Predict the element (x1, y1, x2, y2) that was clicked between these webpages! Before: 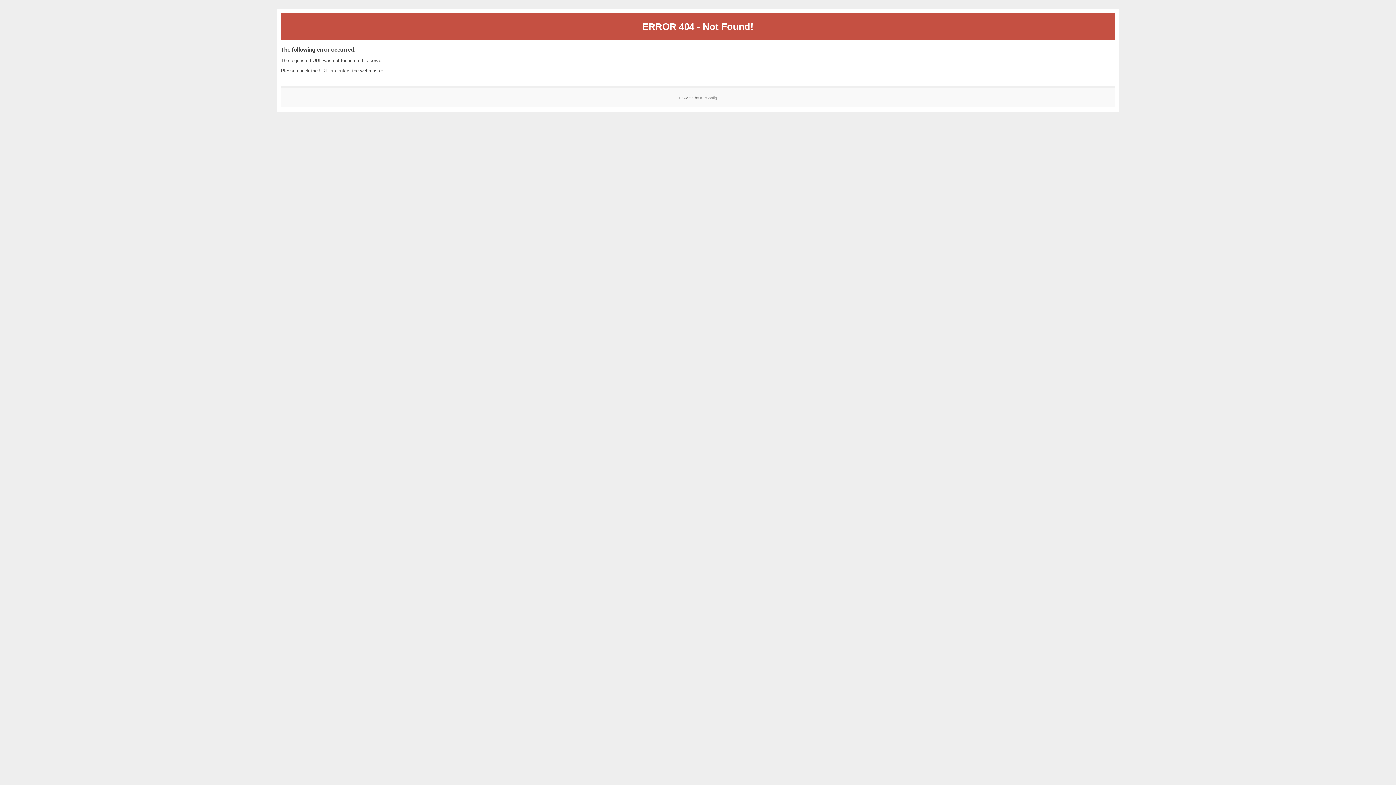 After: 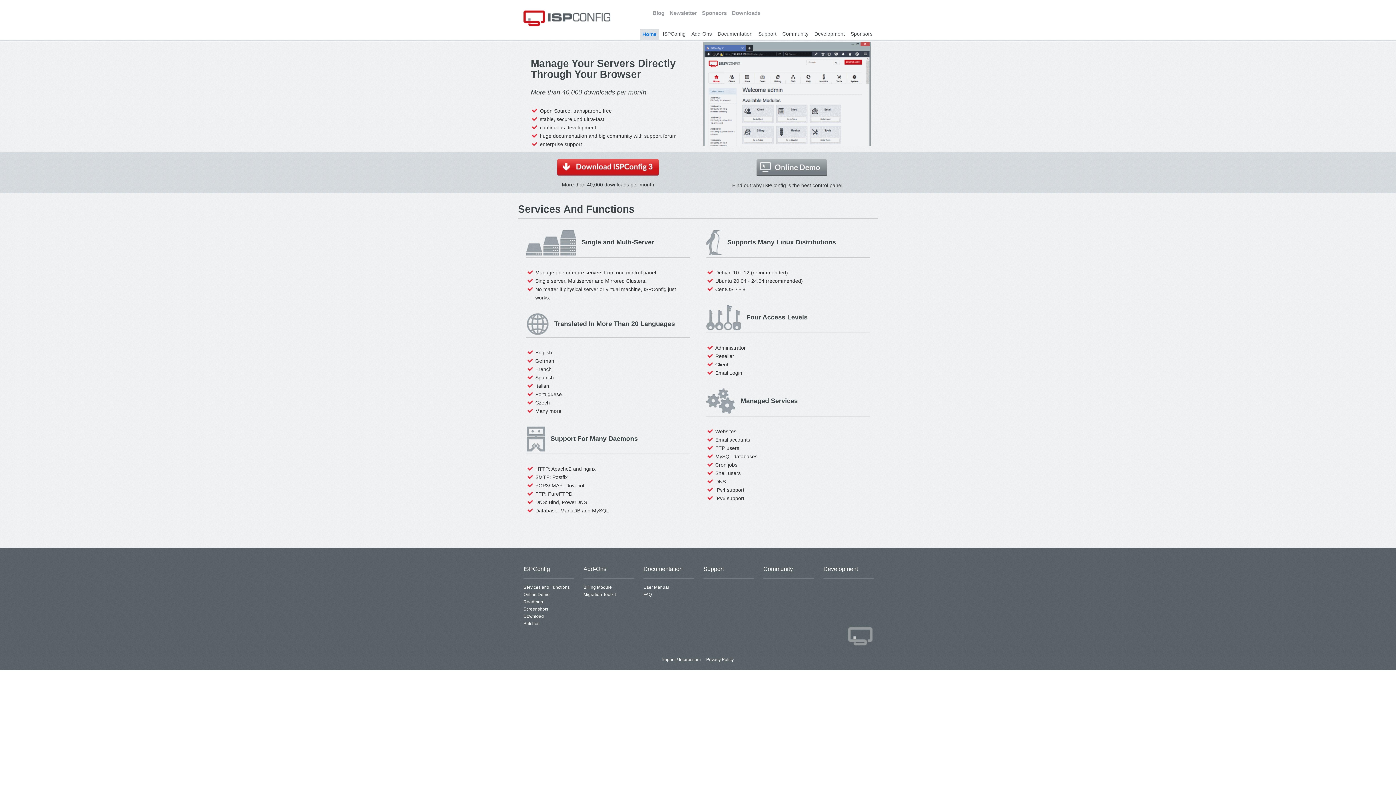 Action: bbox: (700, 95, 717, 99) label: ISPConfig